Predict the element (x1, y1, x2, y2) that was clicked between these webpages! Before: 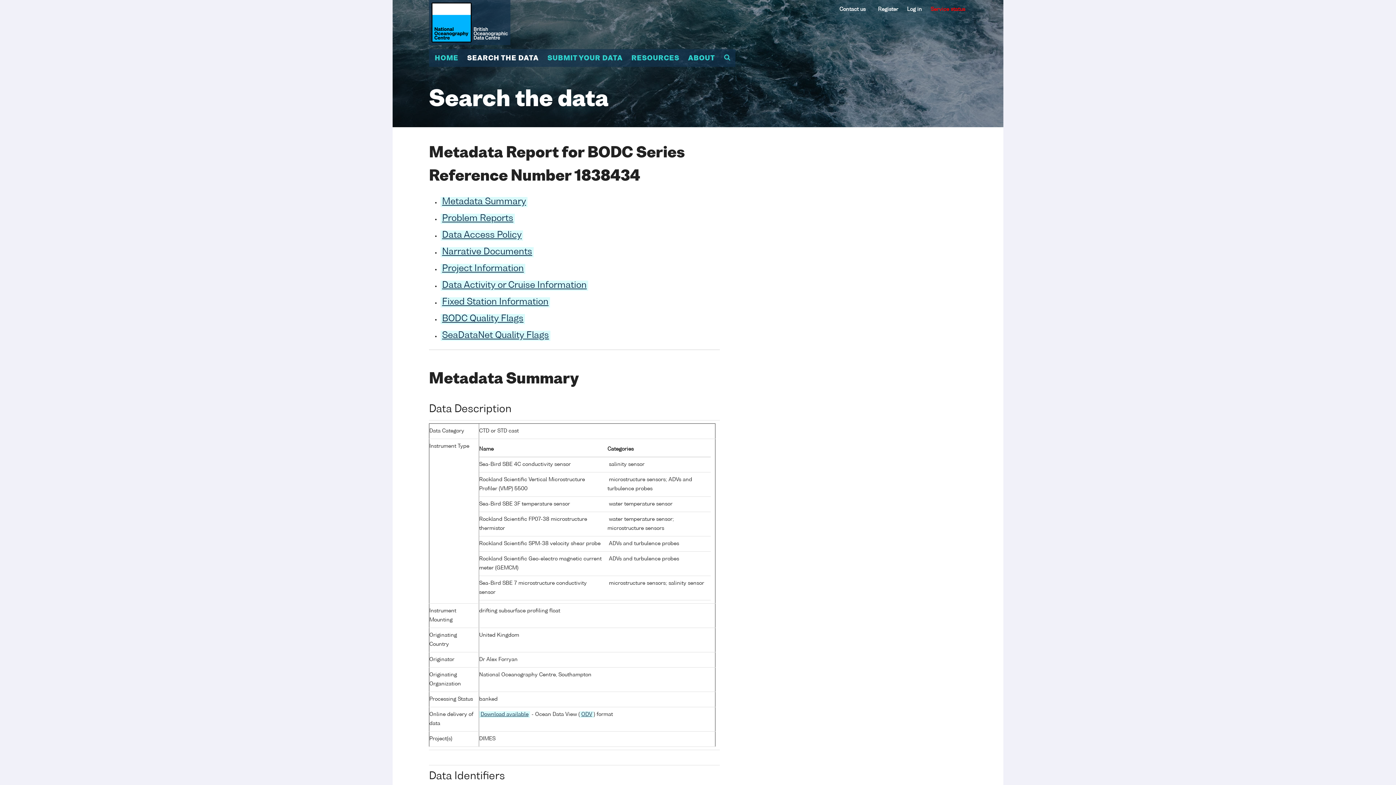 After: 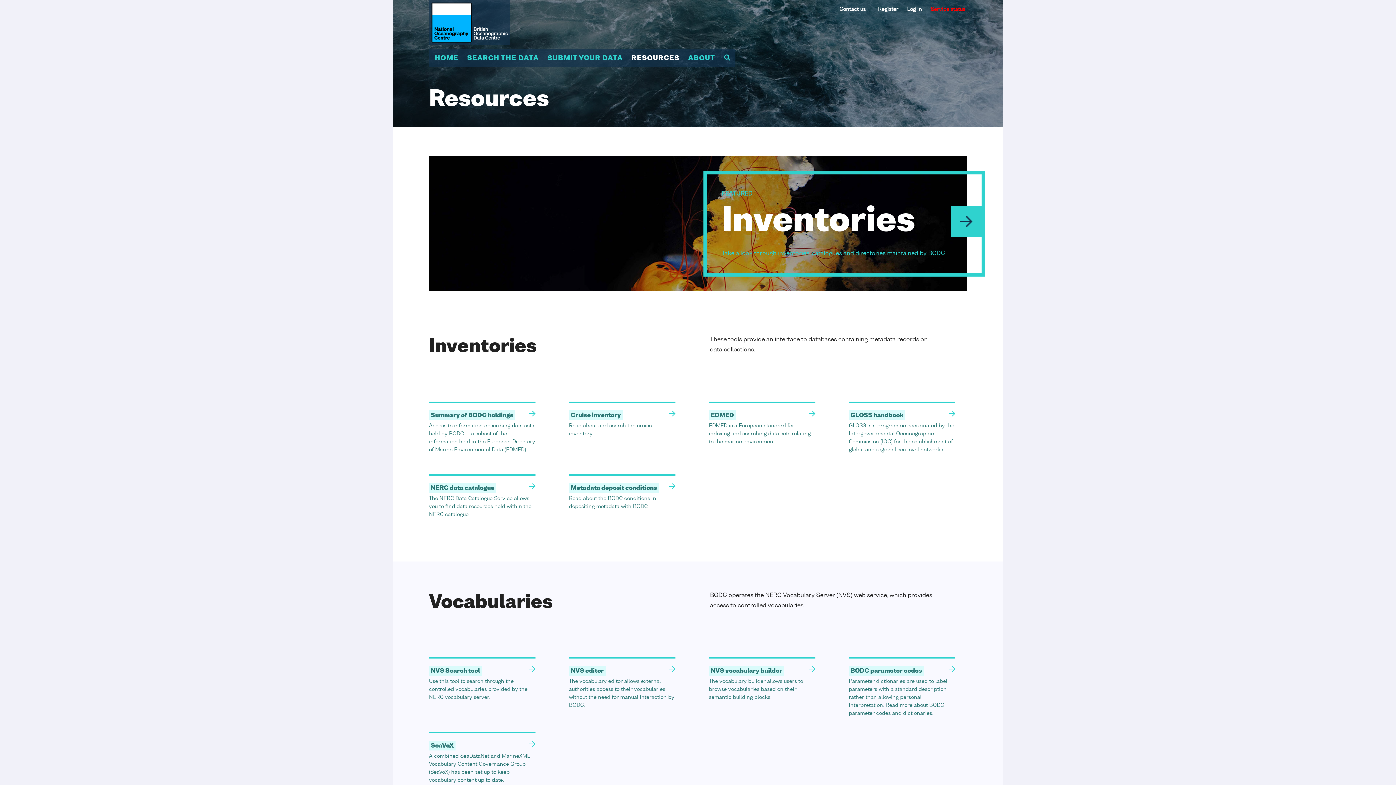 Action: label: RESOURCES bbox: (627, 49, 684, 66)